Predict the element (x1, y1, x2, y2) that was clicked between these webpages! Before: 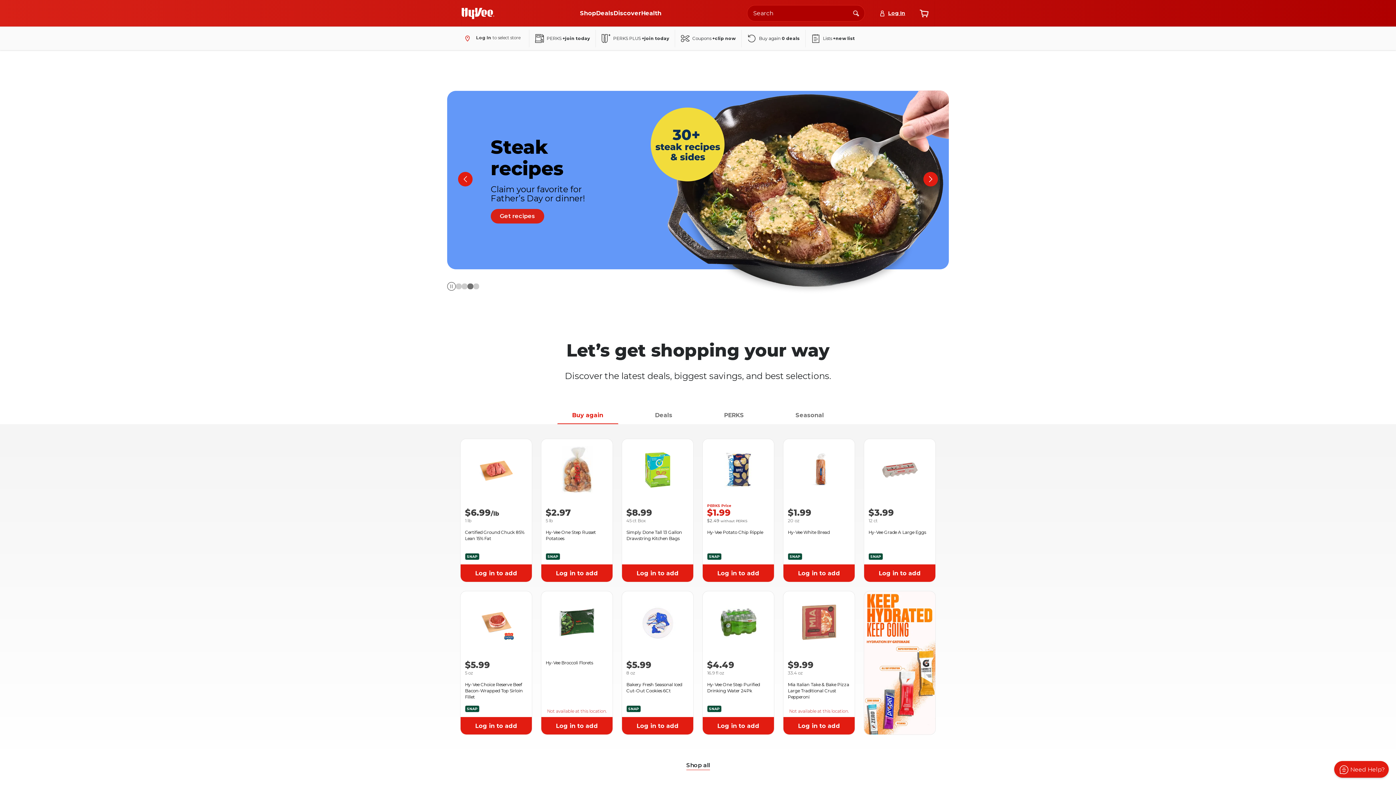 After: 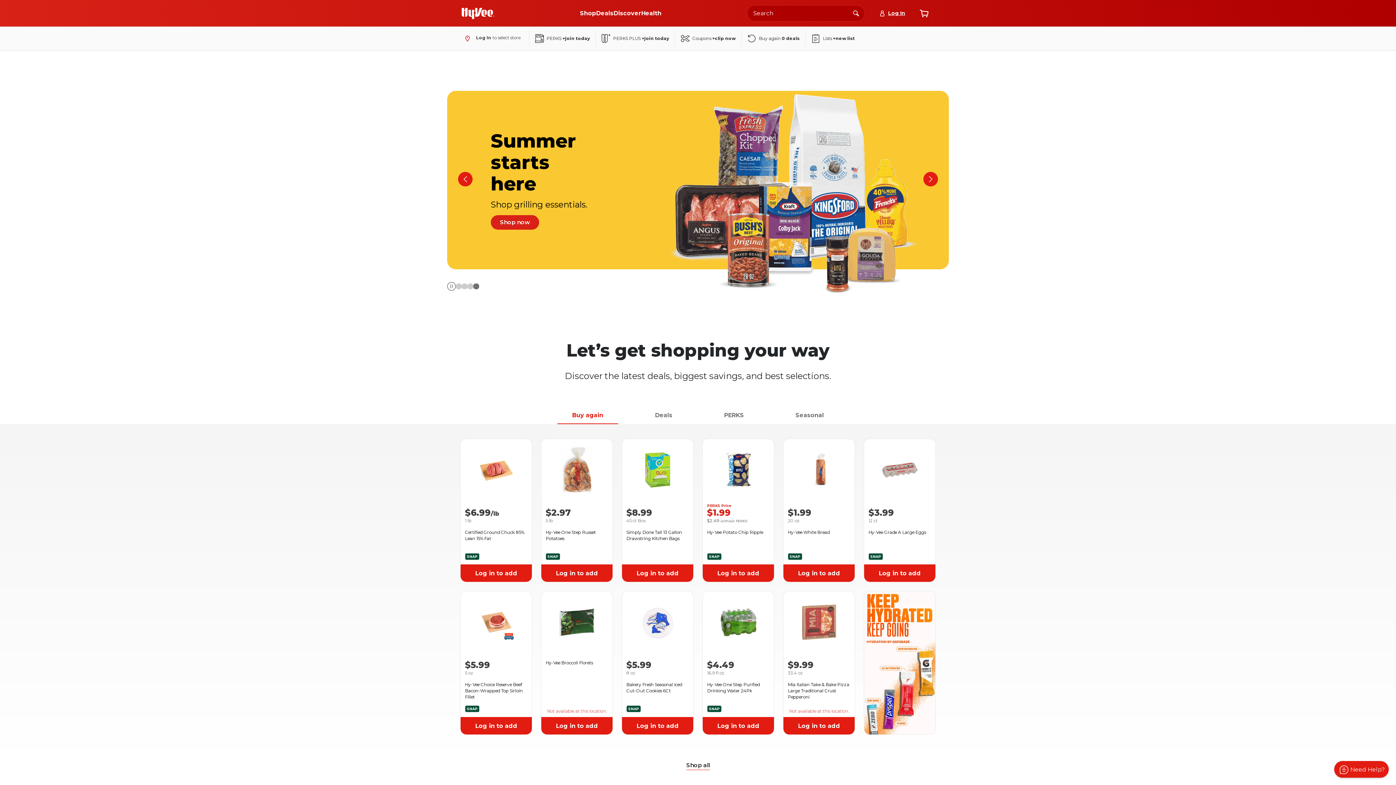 Action: label: Buy again bbox: (557, 407, 618, 424)